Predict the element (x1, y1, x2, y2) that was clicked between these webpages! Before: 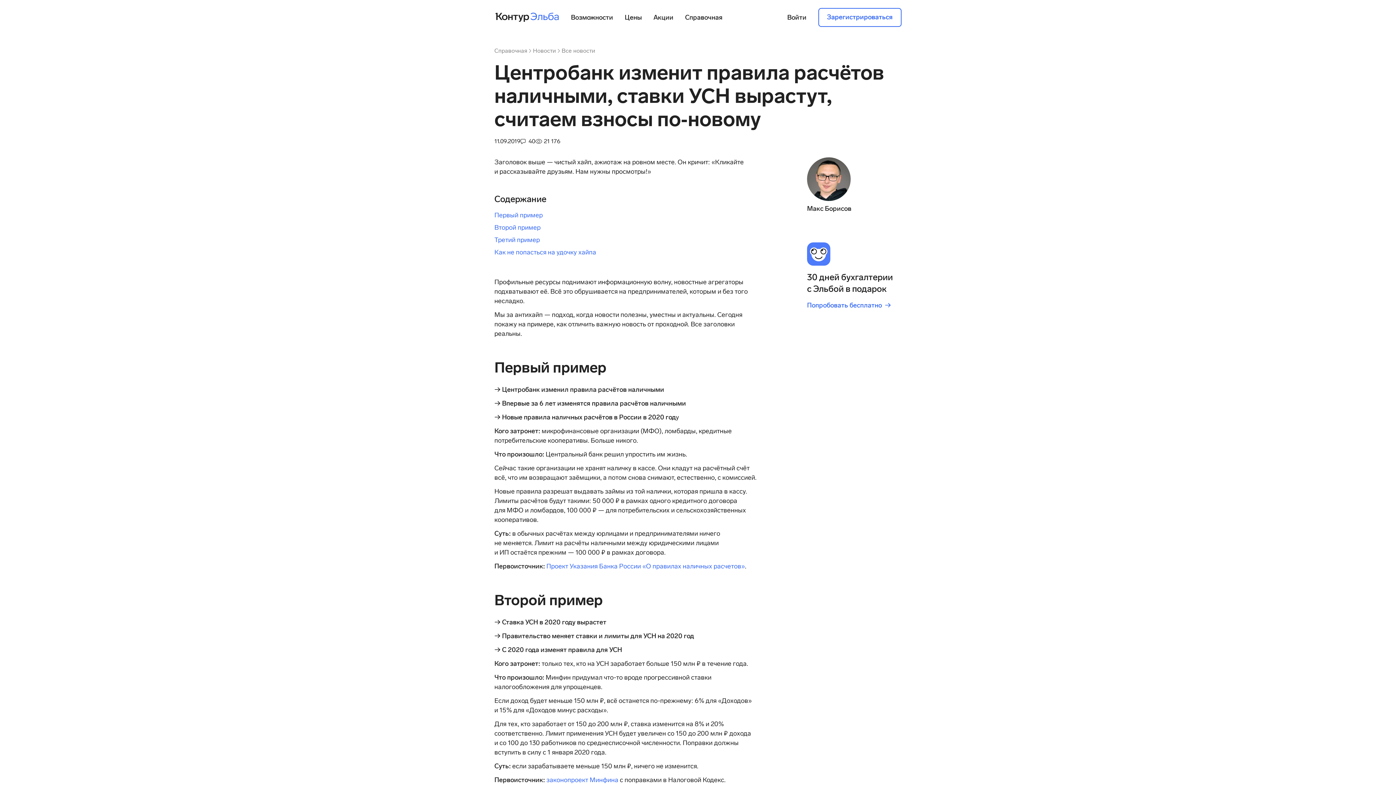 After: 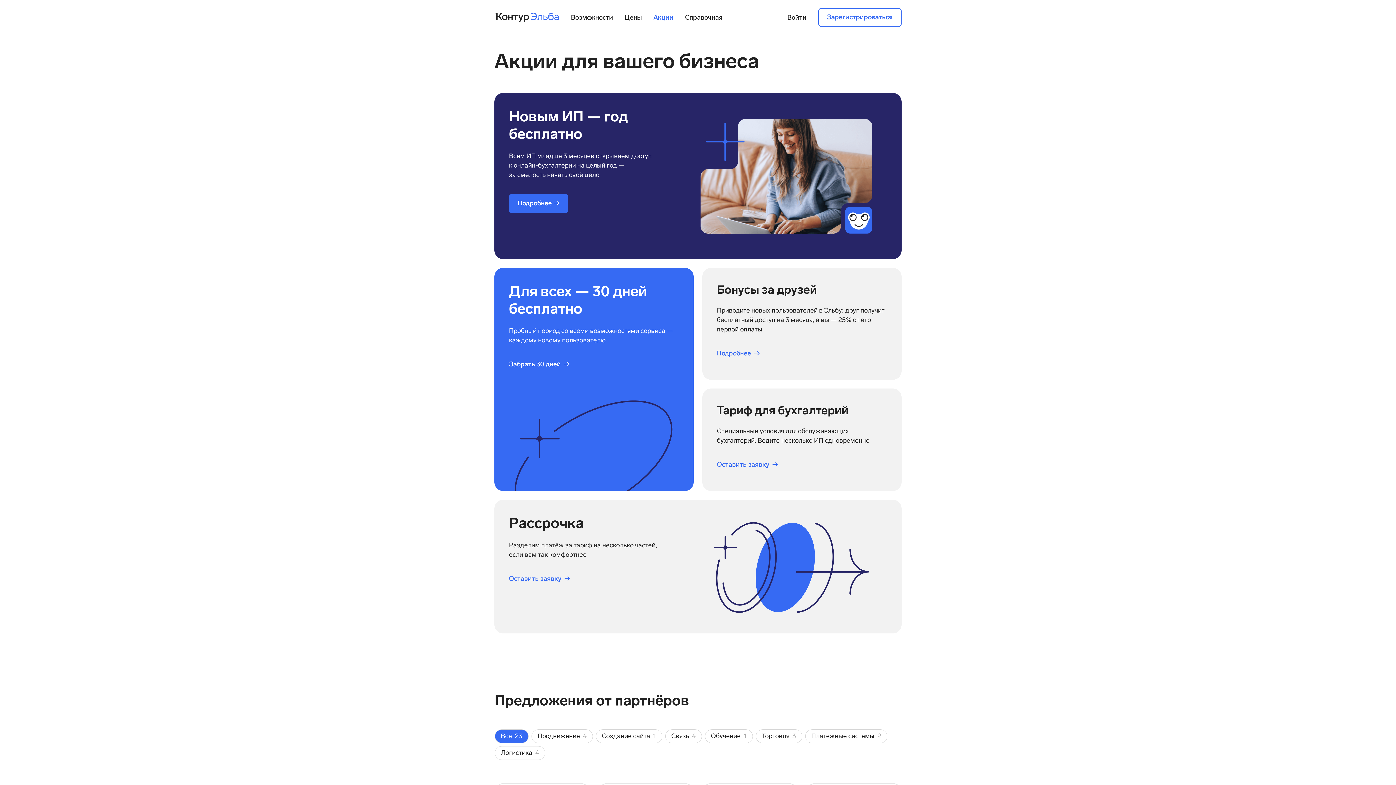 Action: bbox: (651, 12, 669, 22) label: Акции